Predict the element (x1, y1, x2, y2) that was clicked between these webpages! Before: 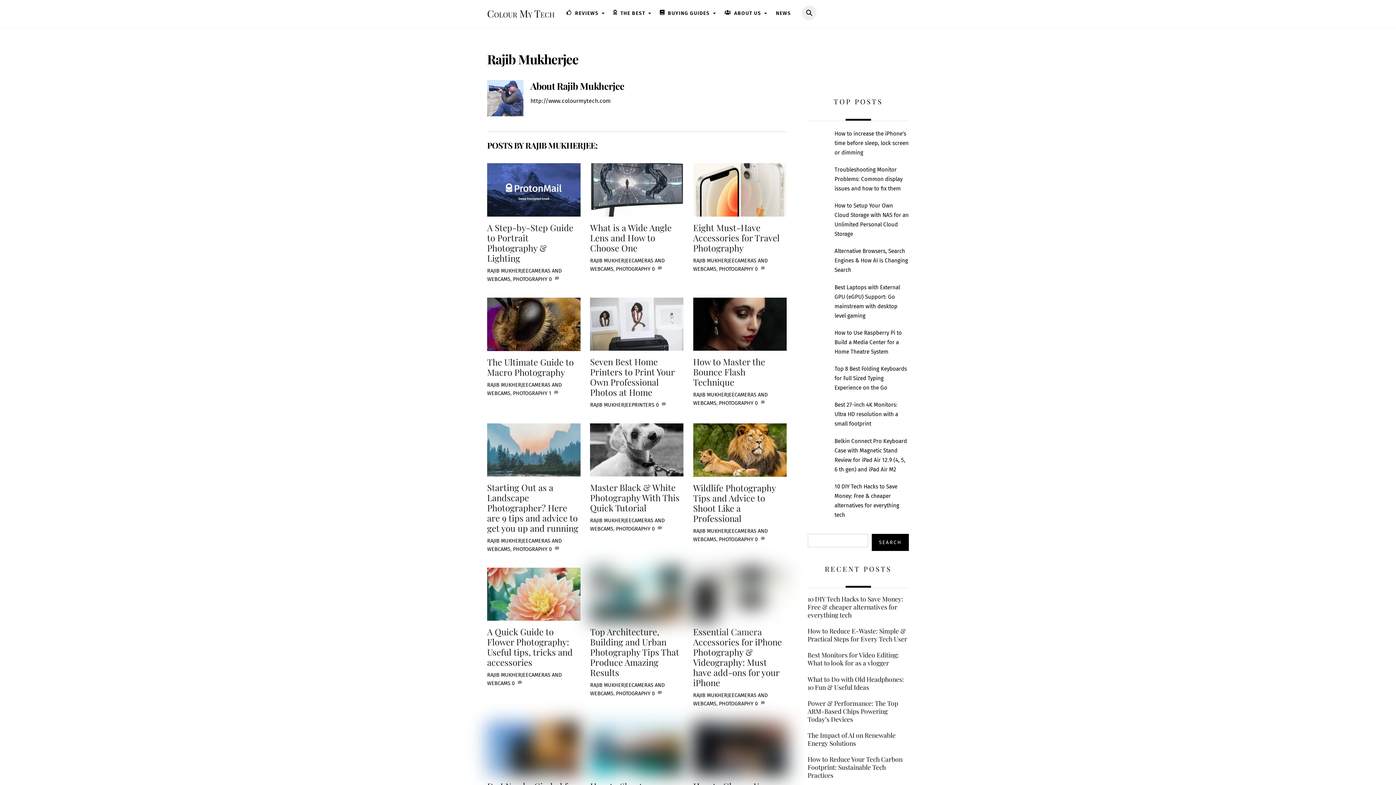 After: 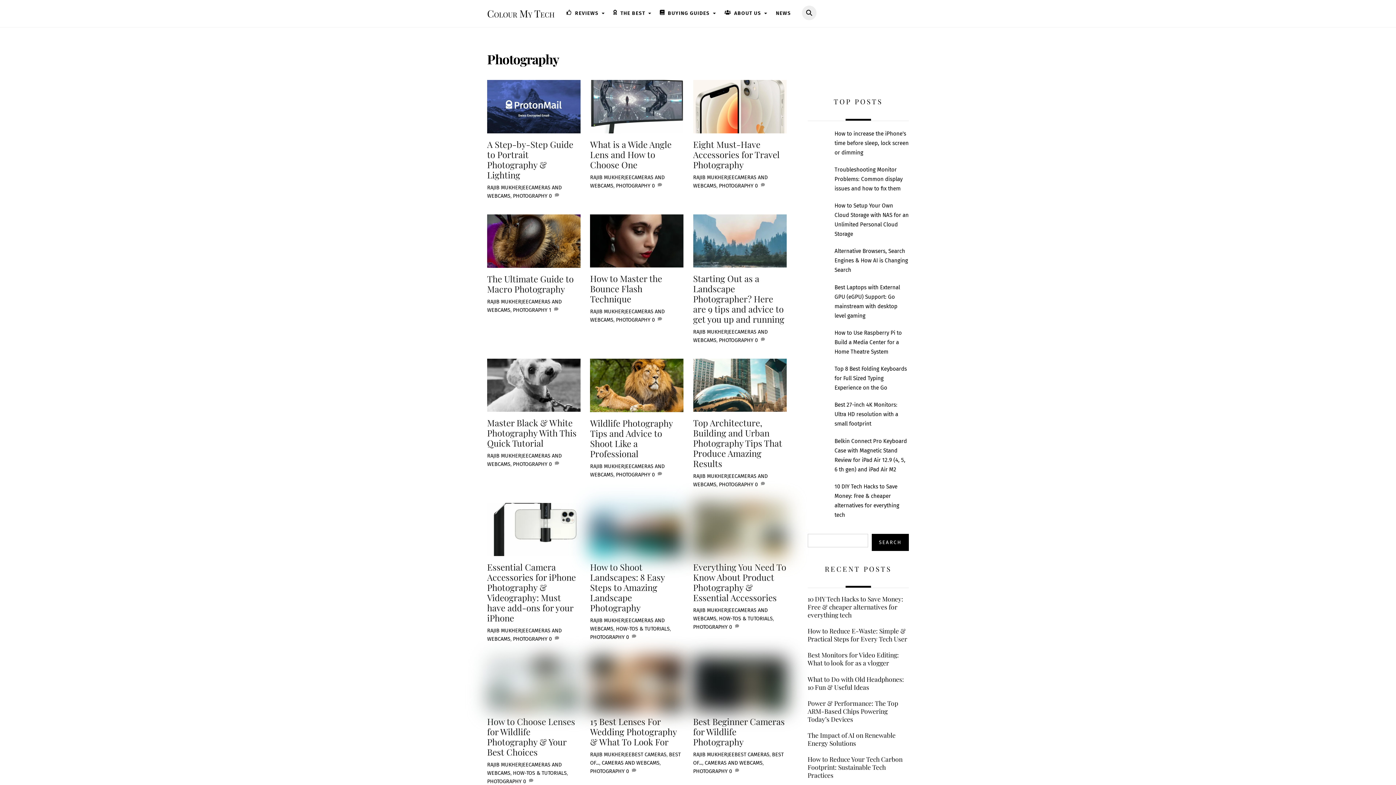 Action: label: PHOTOGRAPHY bbox: (719, 701, 753, 707)